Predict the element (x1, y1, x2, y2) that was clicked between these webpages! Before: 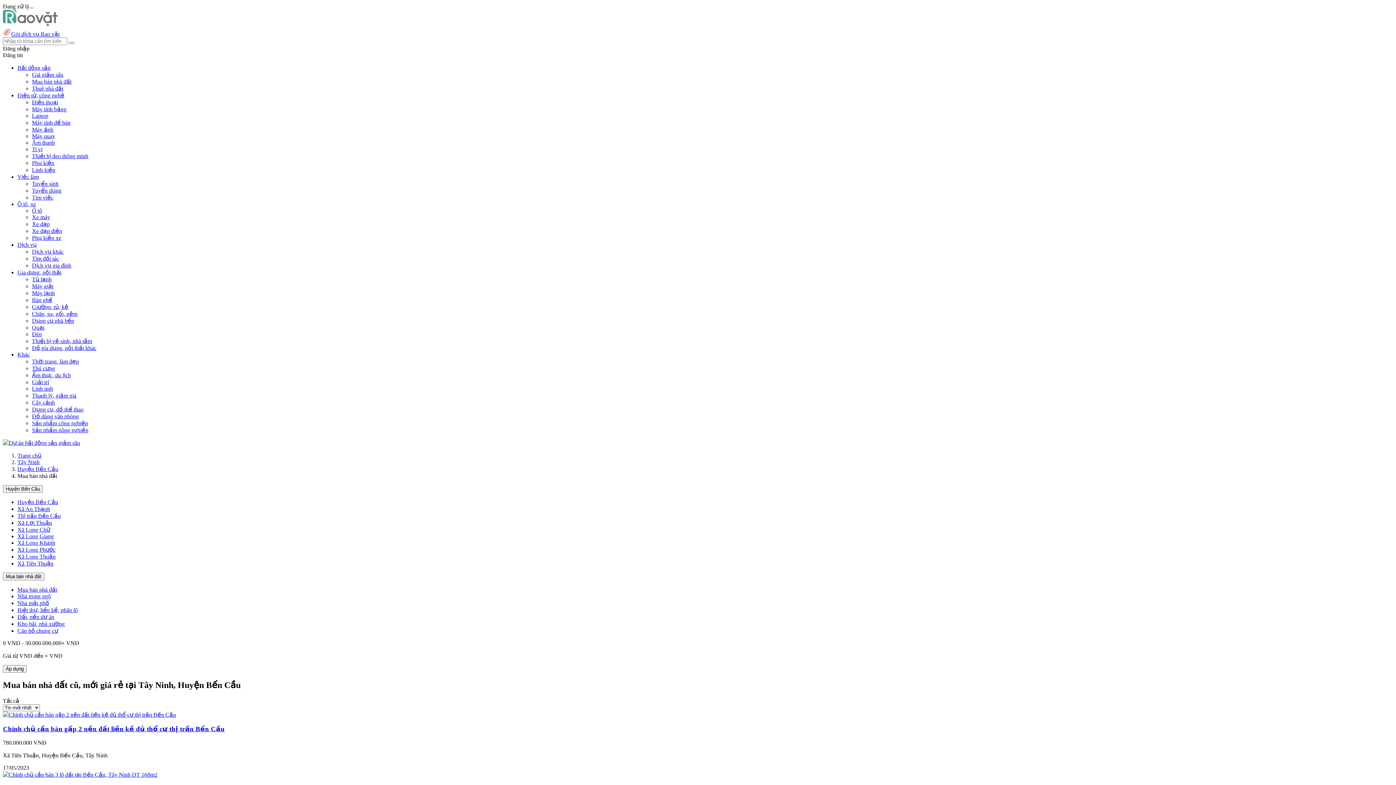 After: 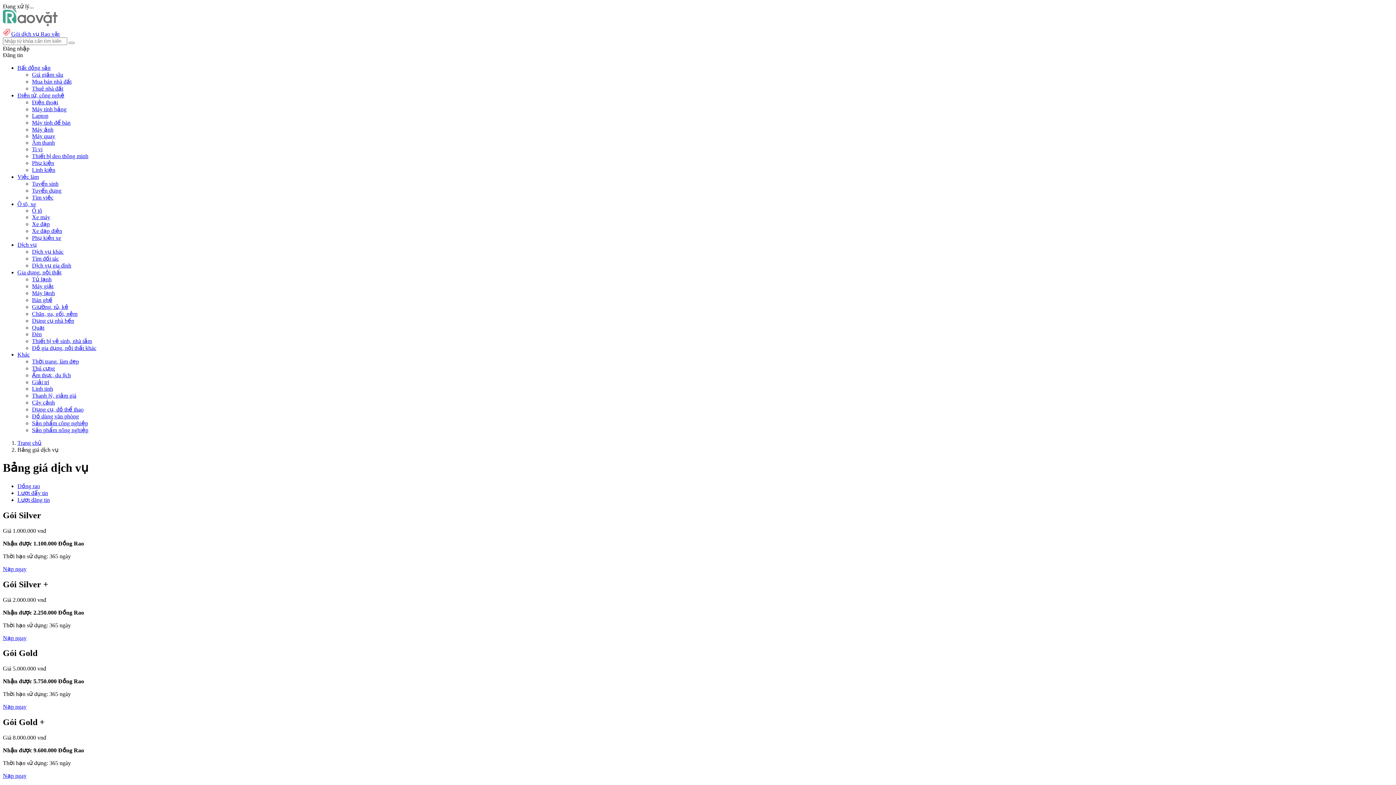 Action: bbox: (2, 30, 59, 37) label: Gói dịch vụ Rao vặt